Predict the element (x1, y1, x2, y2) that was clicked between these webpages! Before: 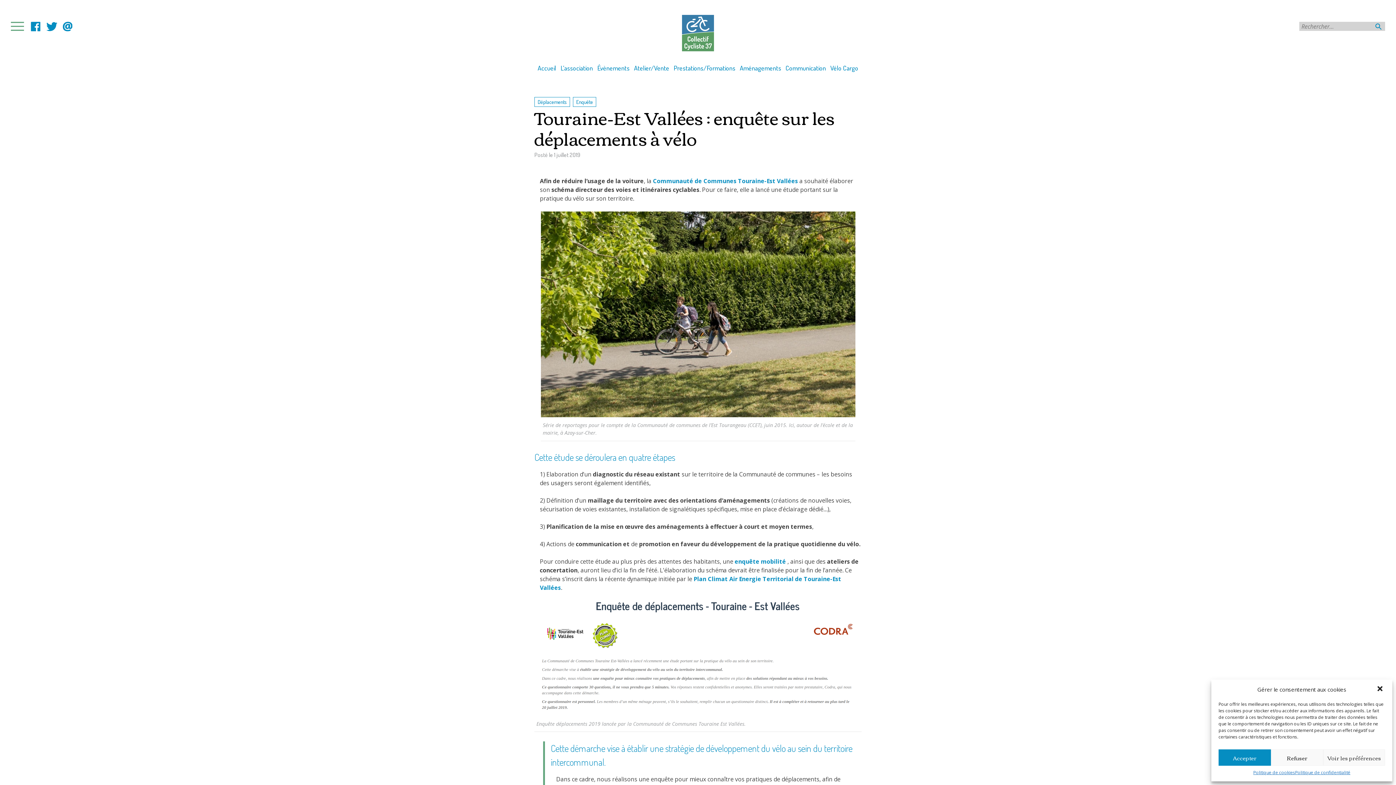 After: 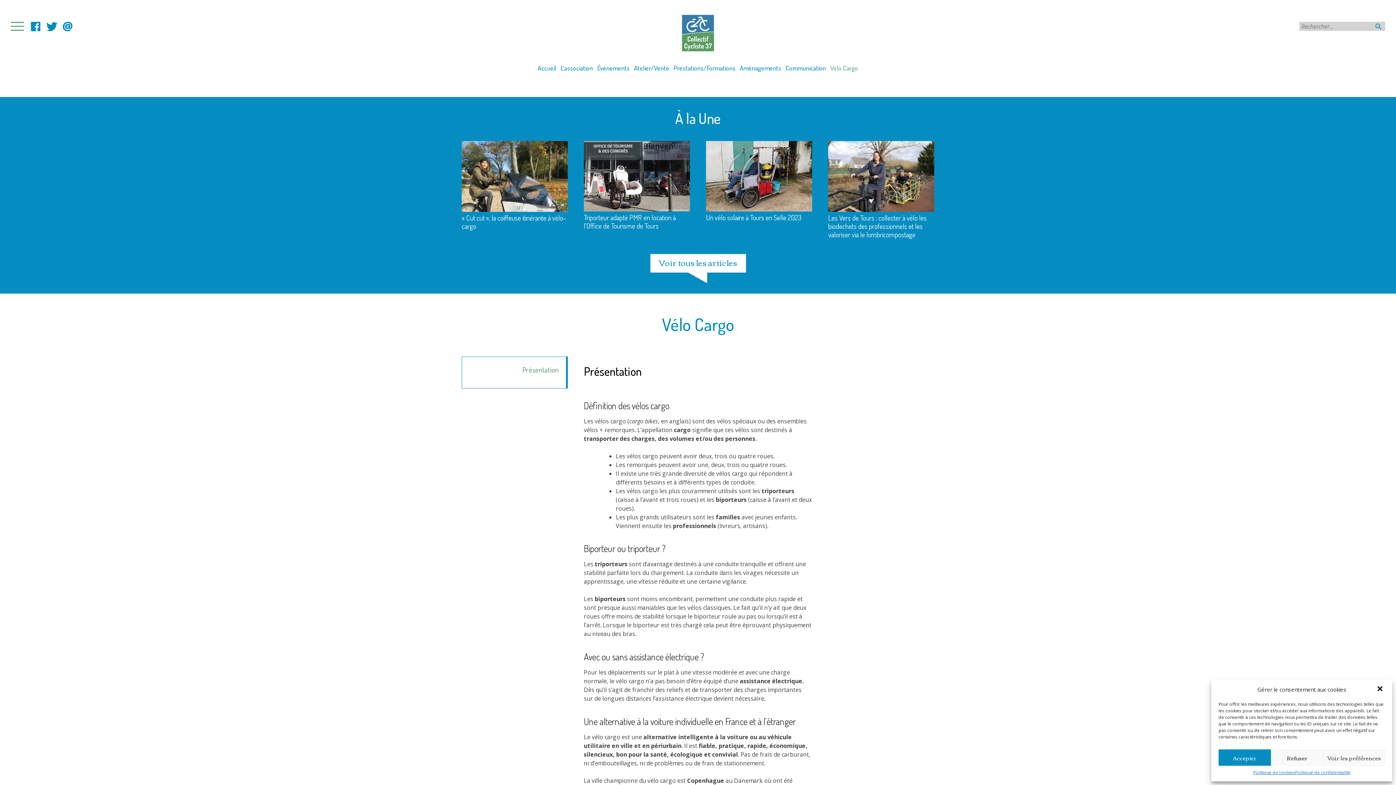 Action: label: Vélo Cargo bbox: (830, 63, 858, 73)